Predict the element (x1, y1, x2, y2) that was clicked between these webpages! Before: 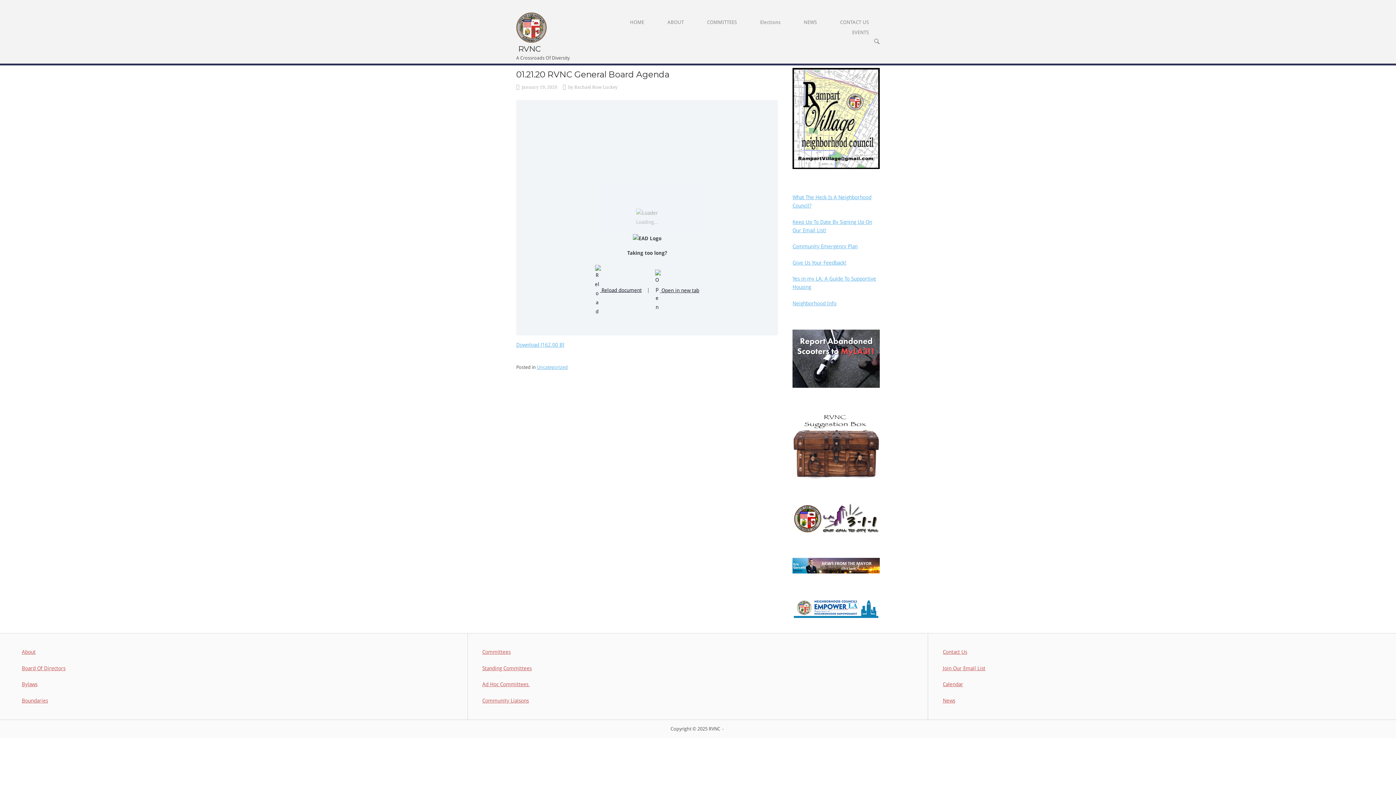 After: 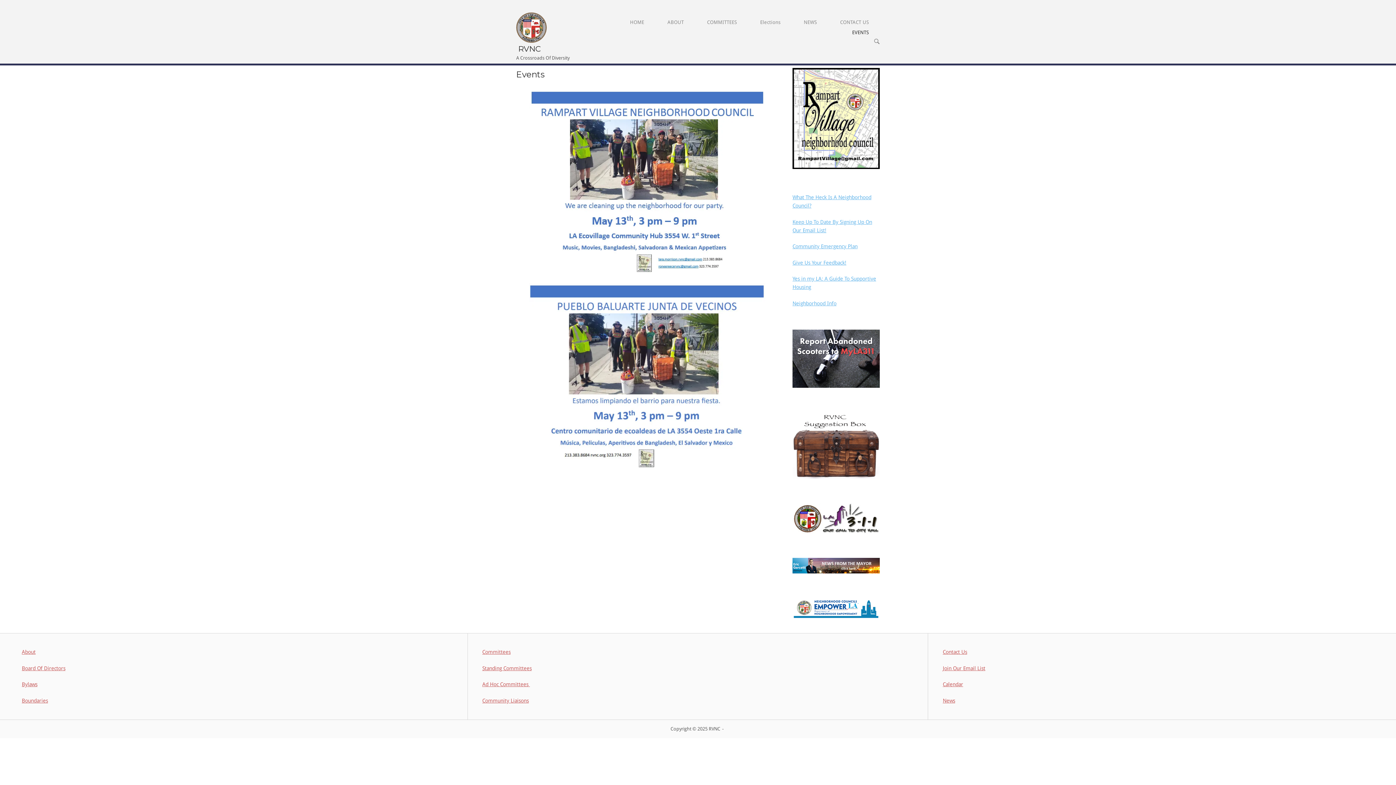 Action: bbox: (841, 28, 880, 36) label: EVENTS